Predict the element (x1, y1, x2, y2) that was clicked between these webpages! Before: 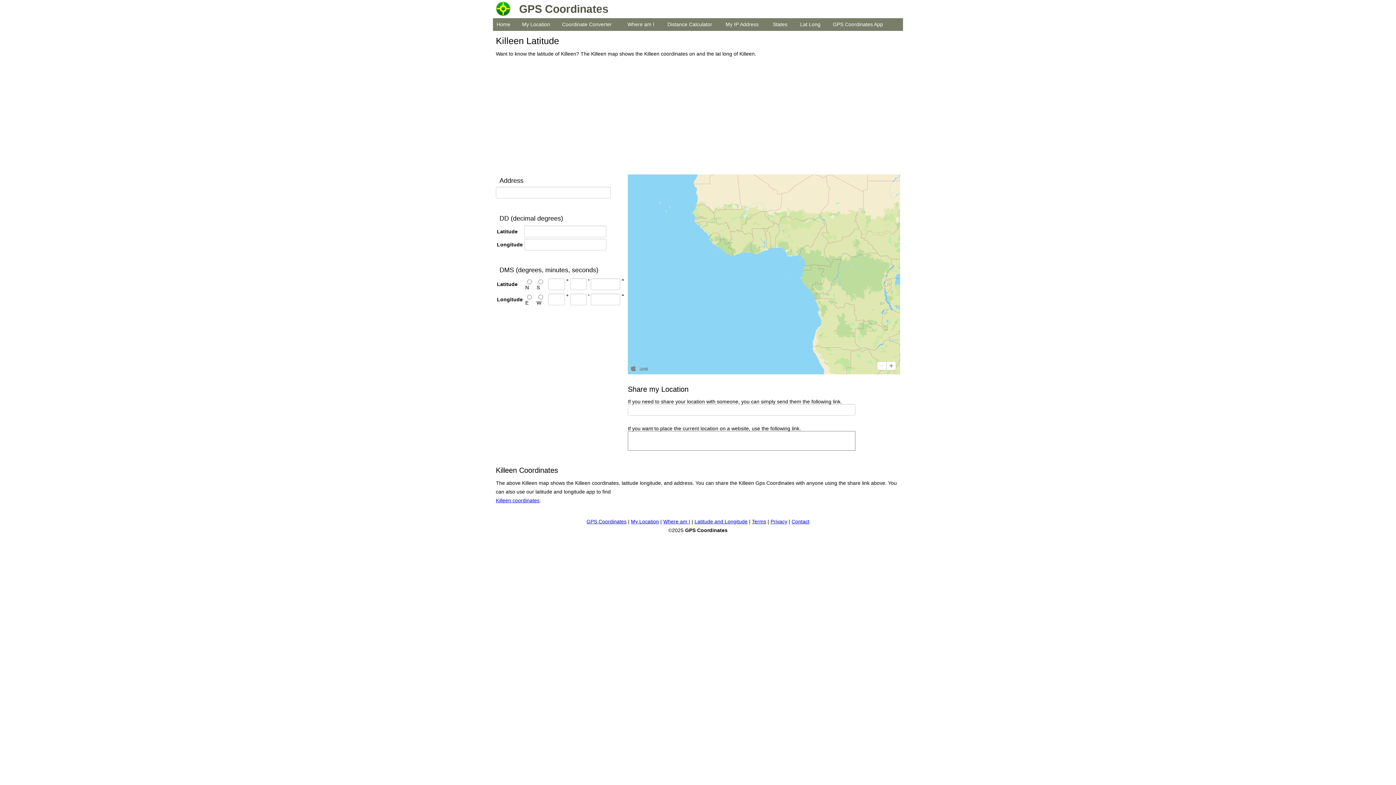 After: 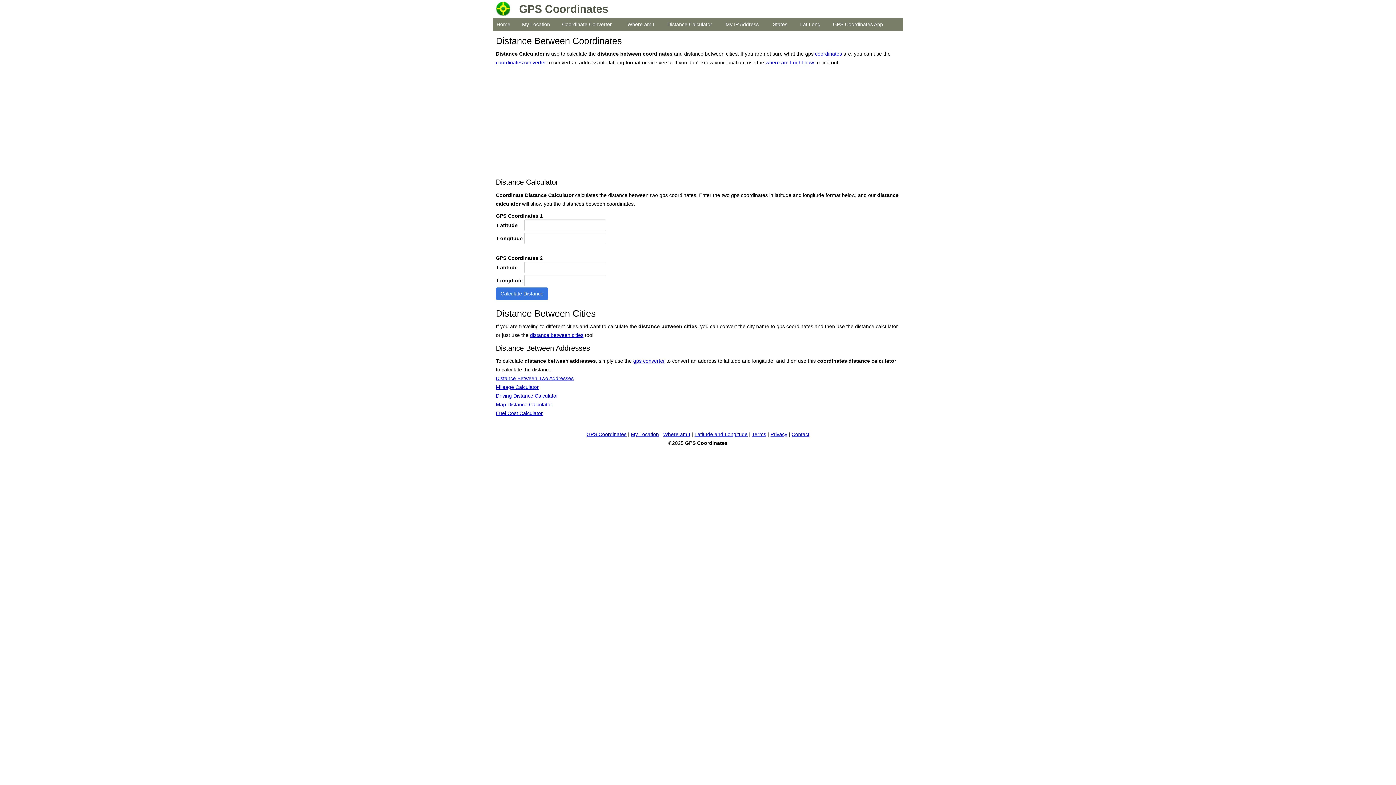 Action: label: Distance Calculator bbox: (667, 21, 712, 27)